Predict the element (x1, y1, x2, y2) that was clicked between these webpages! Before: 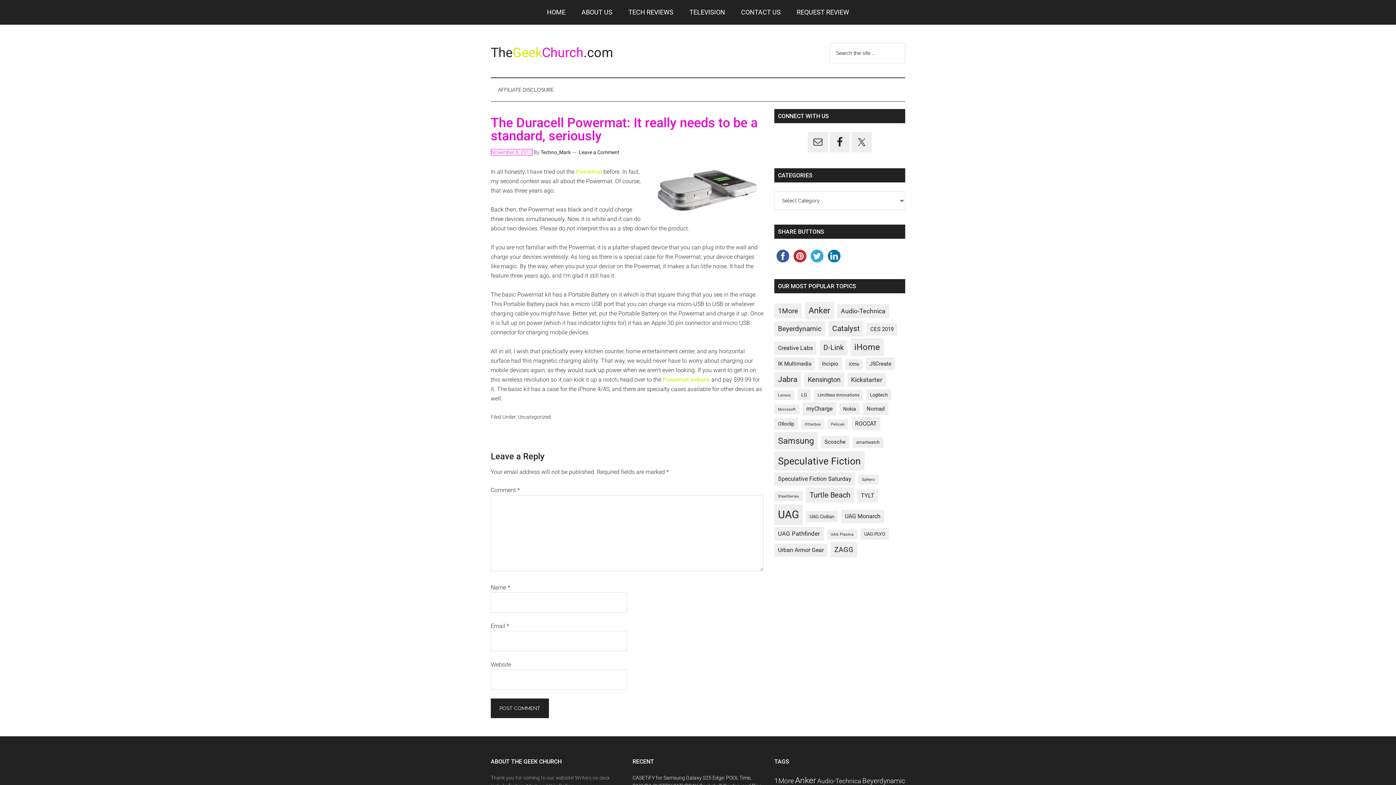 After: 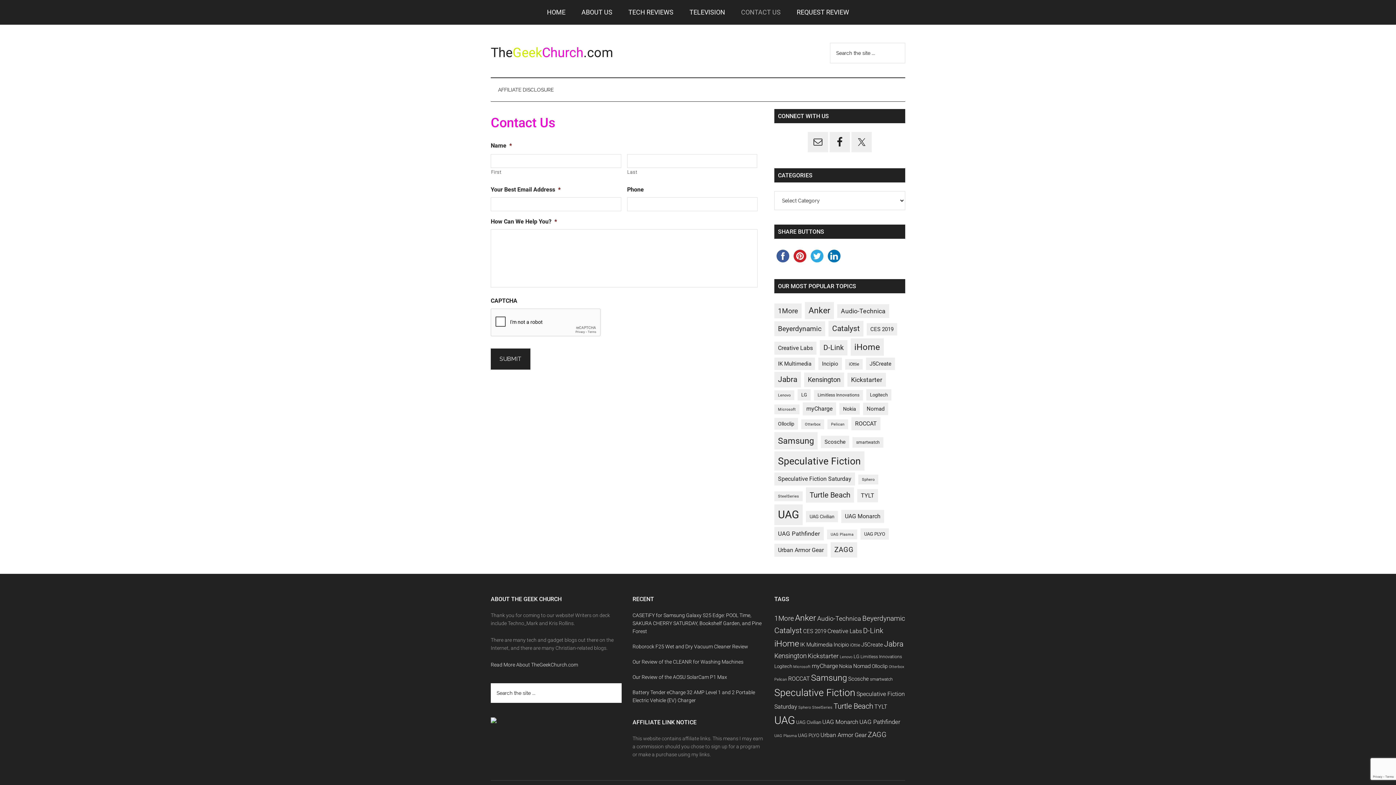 Action: label: CONTACT US bbox: (734, 0, 788, 24)